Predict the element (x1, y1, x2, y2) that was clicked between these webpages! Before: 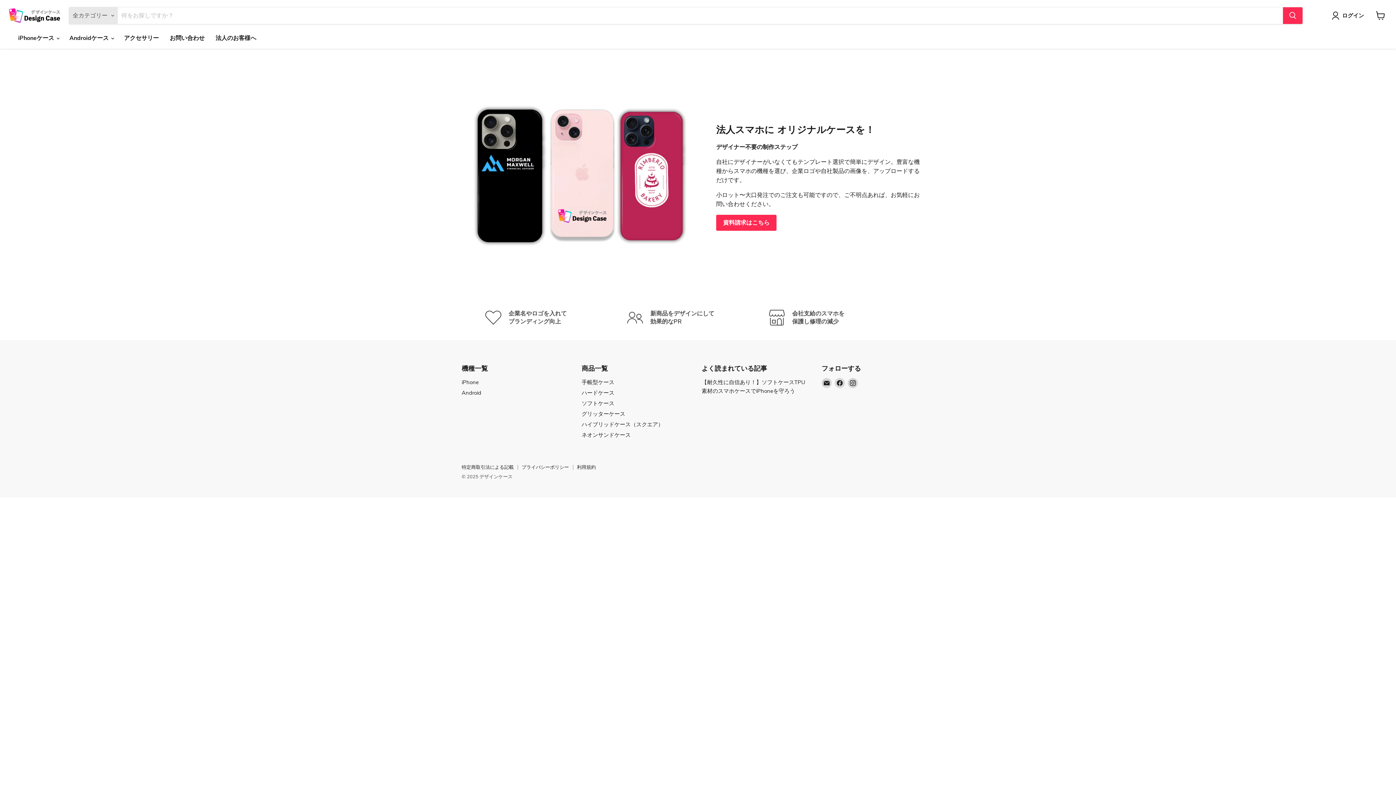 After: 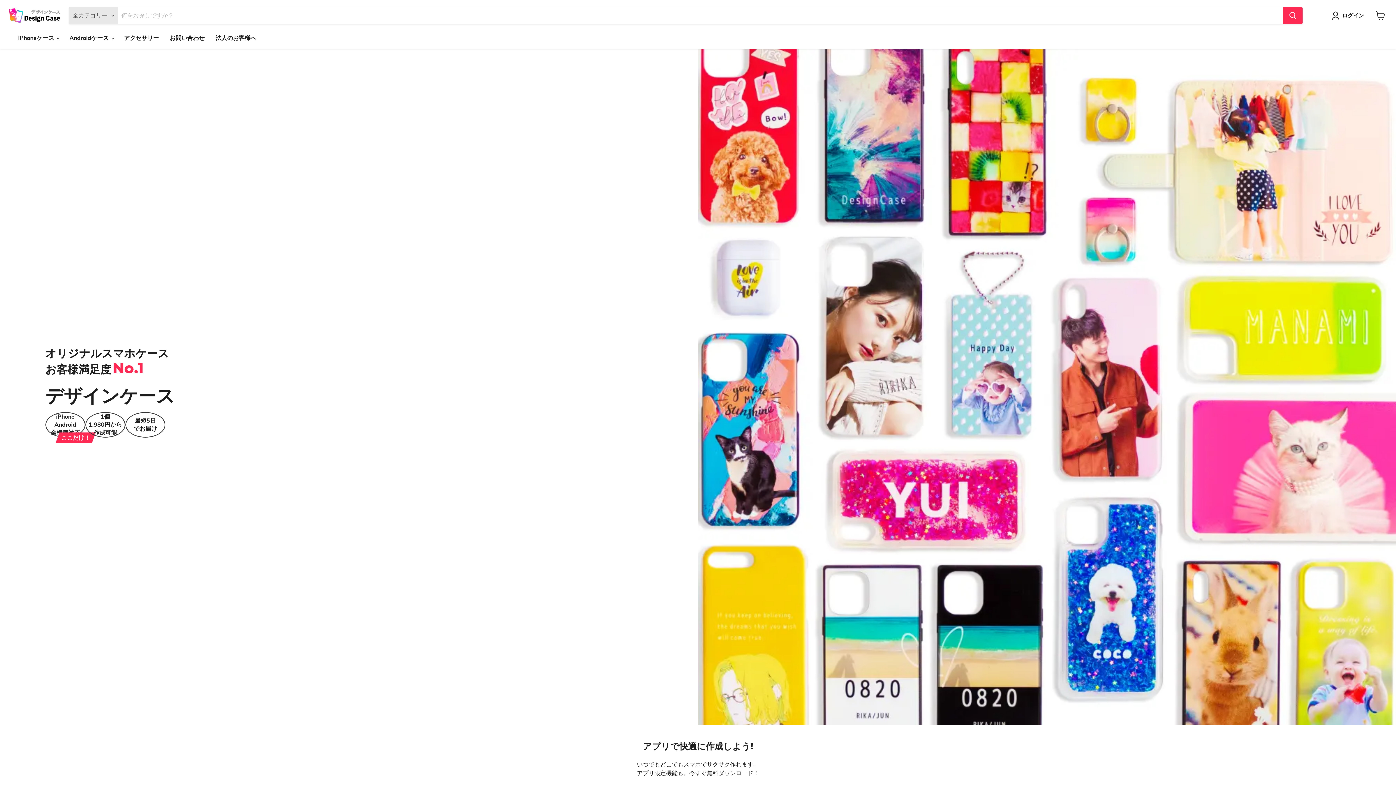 Action: bbox: (716, 215, 776, 231) label: 資料請求はこちら